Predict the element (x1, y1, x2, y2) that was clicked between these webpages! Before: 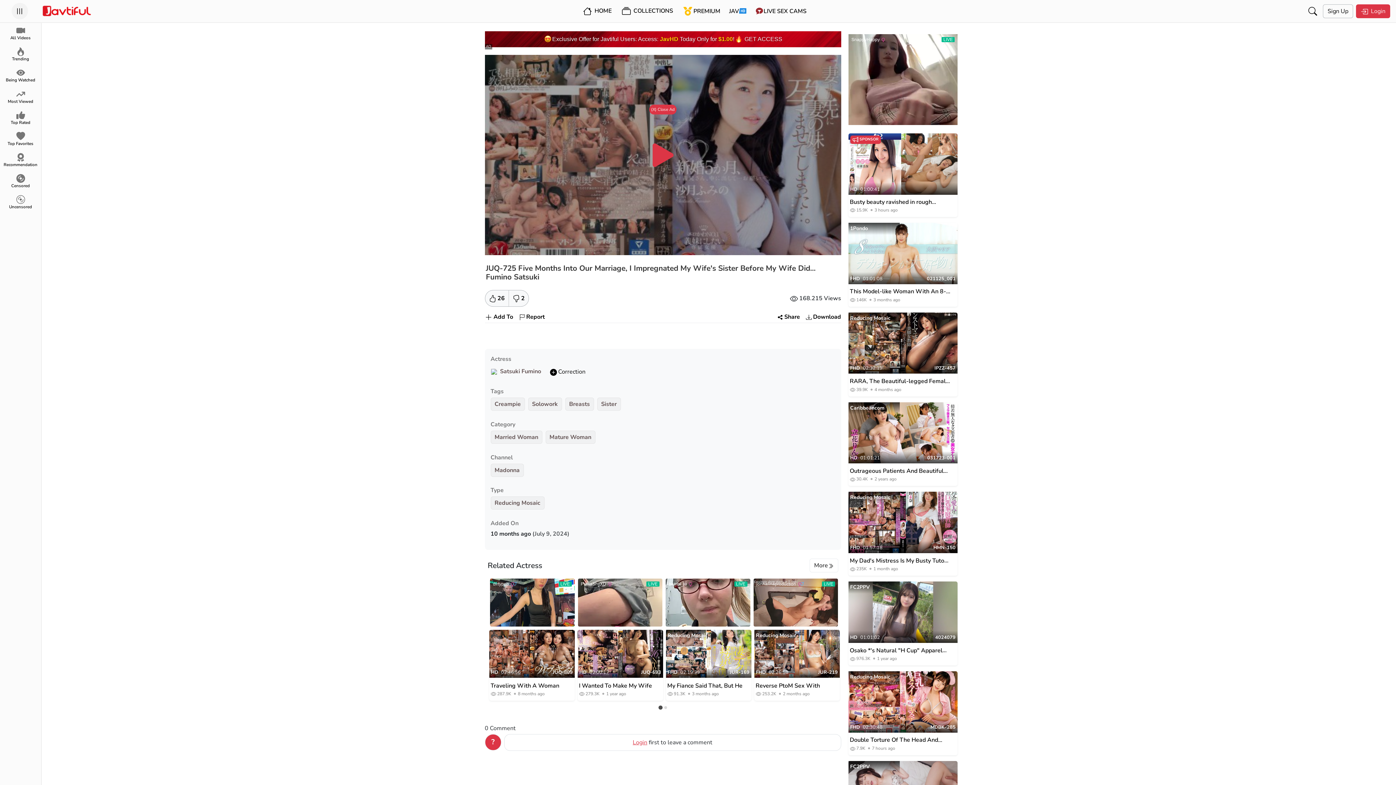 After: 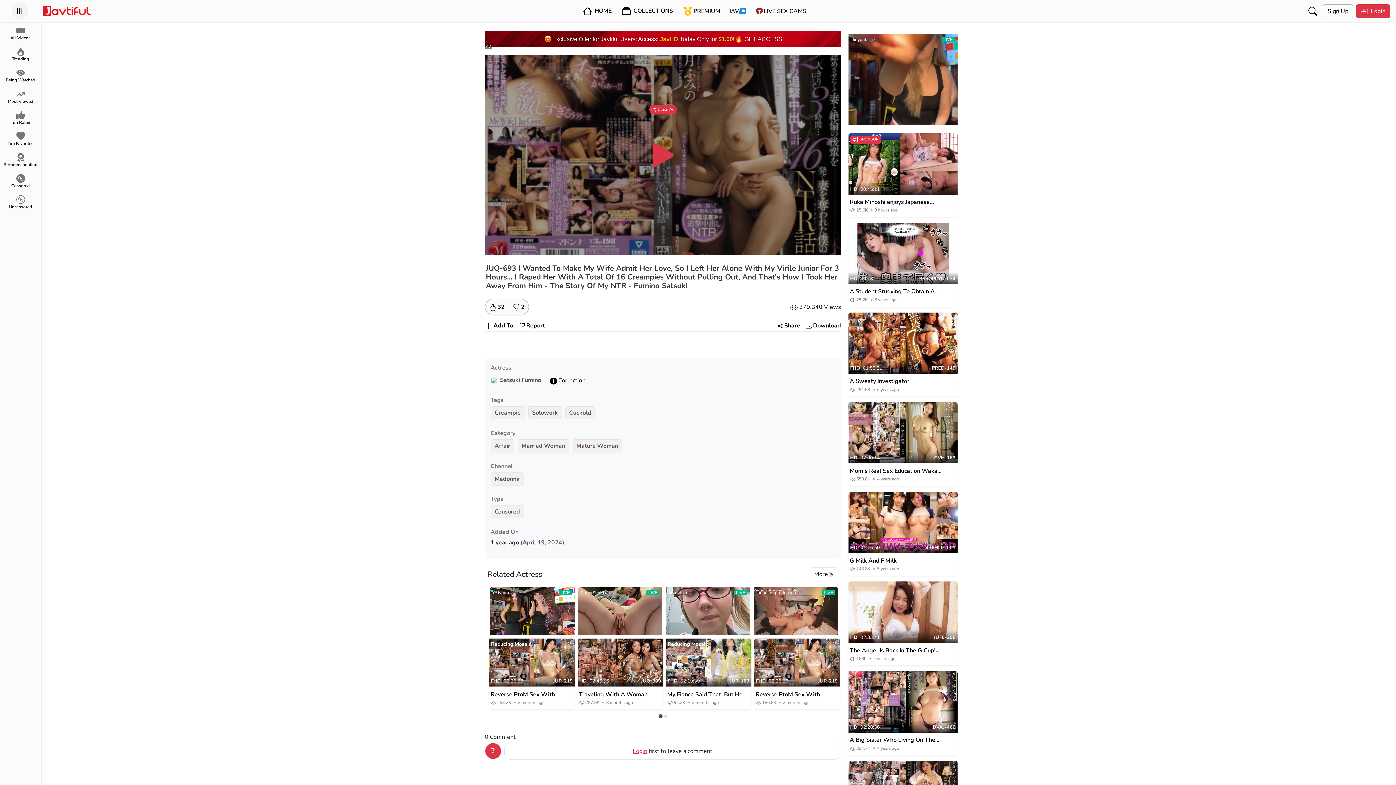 Action: bbox: (579, 681, 655, 689) label: I Wanted To Make My Wife Admit Her Love, So I Left Her Alone With My Virile Junior For 3 Hours... I Raped Her With A Total Of 16 Creampies Without Pulling Out, And That's How I Took Her Away From Him - The Story Of My NTR - Fumino Satsuki